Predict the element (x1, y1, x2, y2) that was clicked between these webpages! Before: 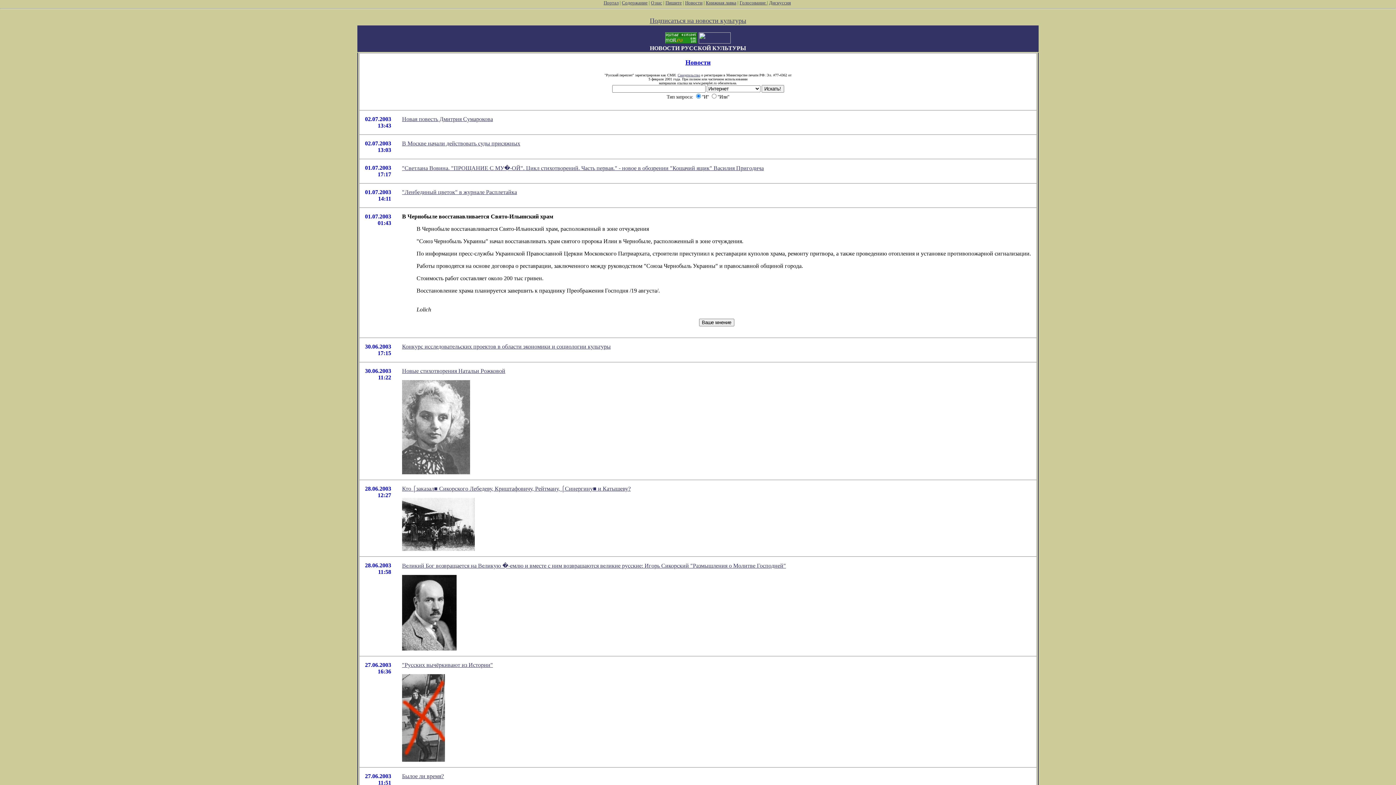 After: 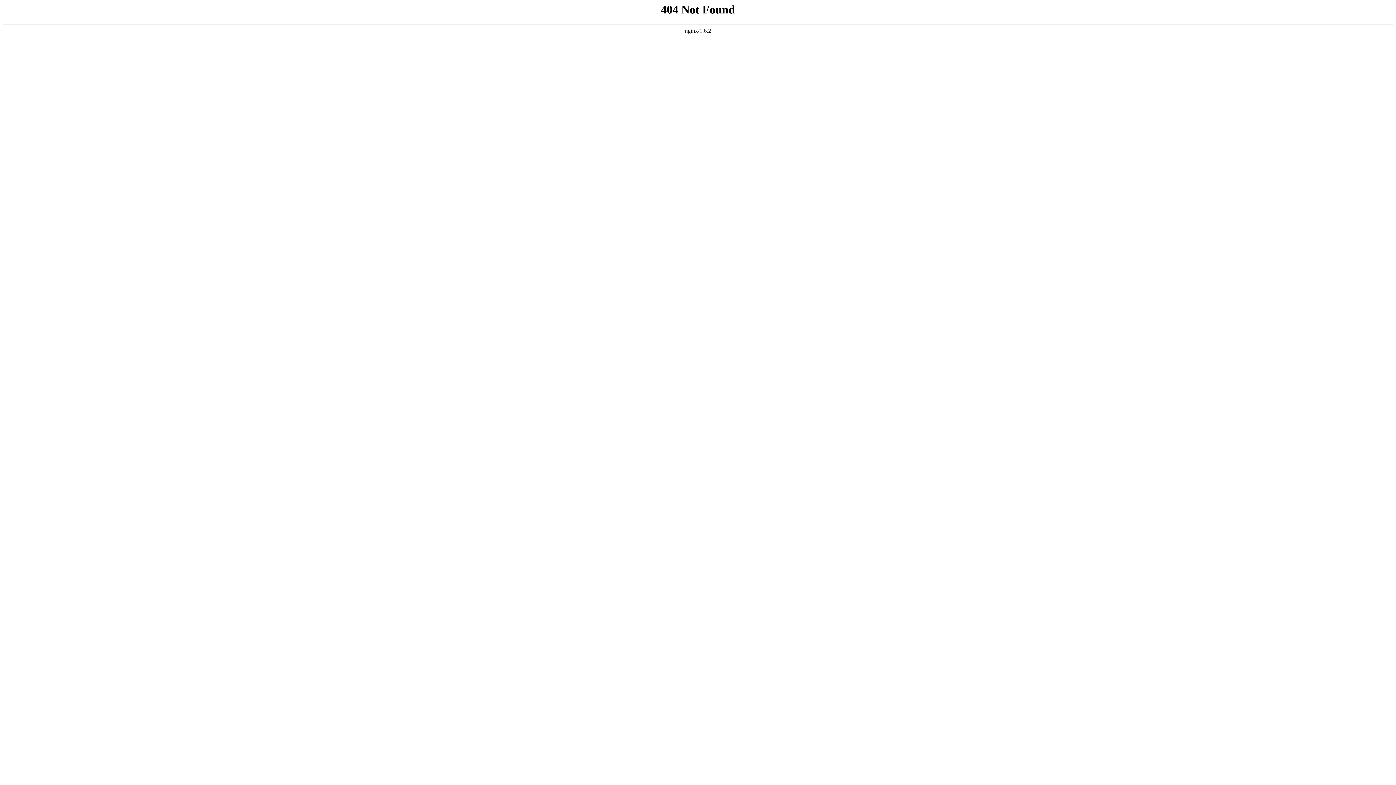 Action: label: Подписаться на новости культуры bbox: (650, 18, 746, 24)